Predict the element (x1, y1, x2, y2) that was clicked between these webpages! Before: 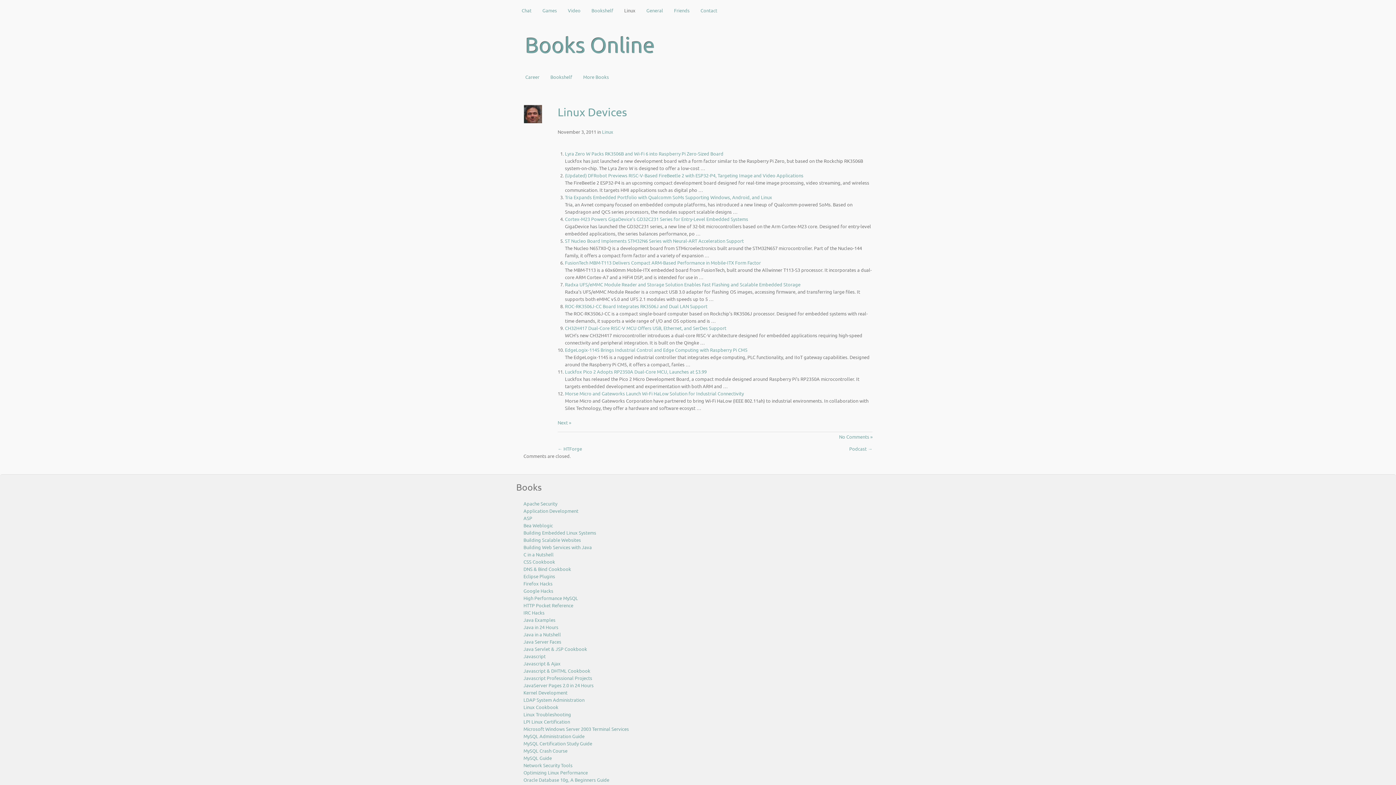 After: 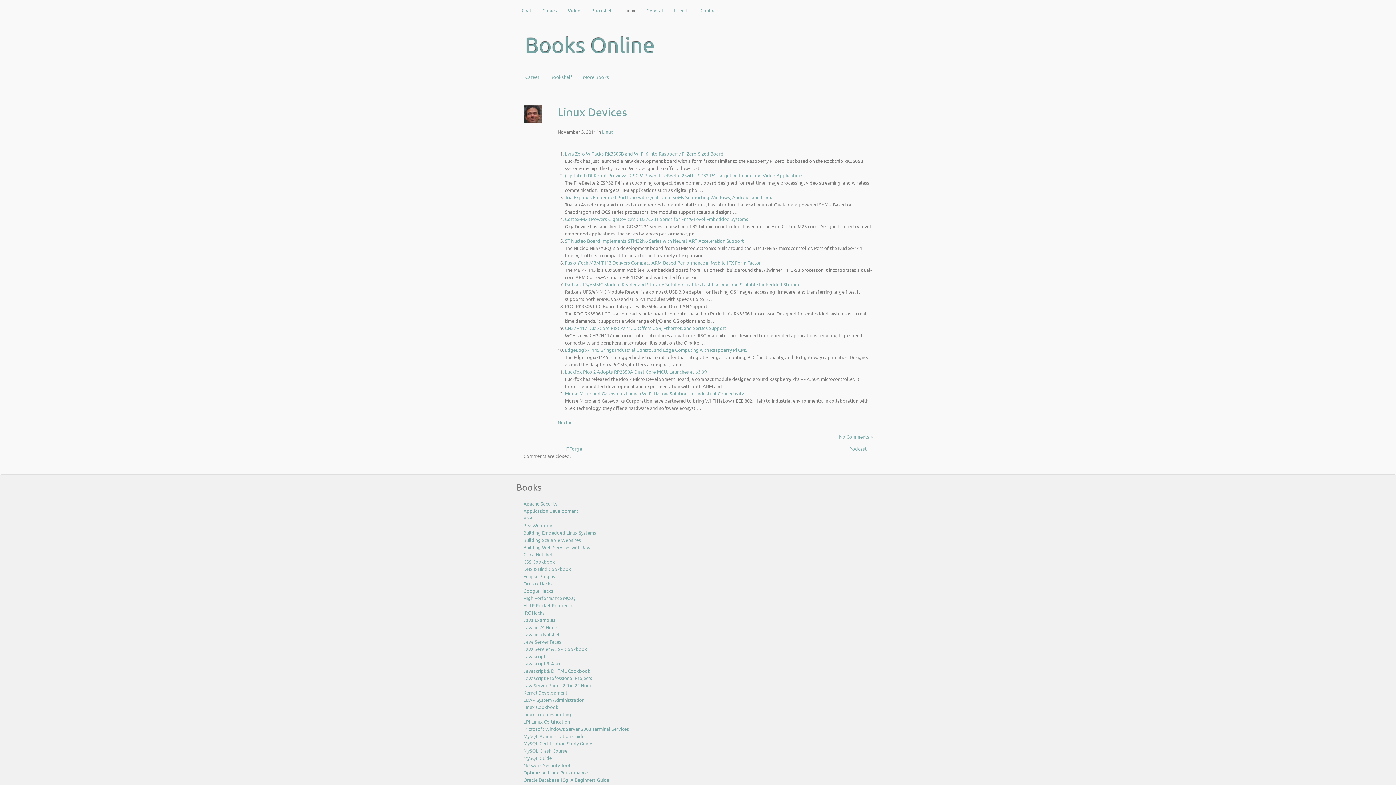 Action: bbox: (565, 302, 707, 309) label: ROC-RK3506J-CC Board Integrates RK3506J and Dual LAN Support